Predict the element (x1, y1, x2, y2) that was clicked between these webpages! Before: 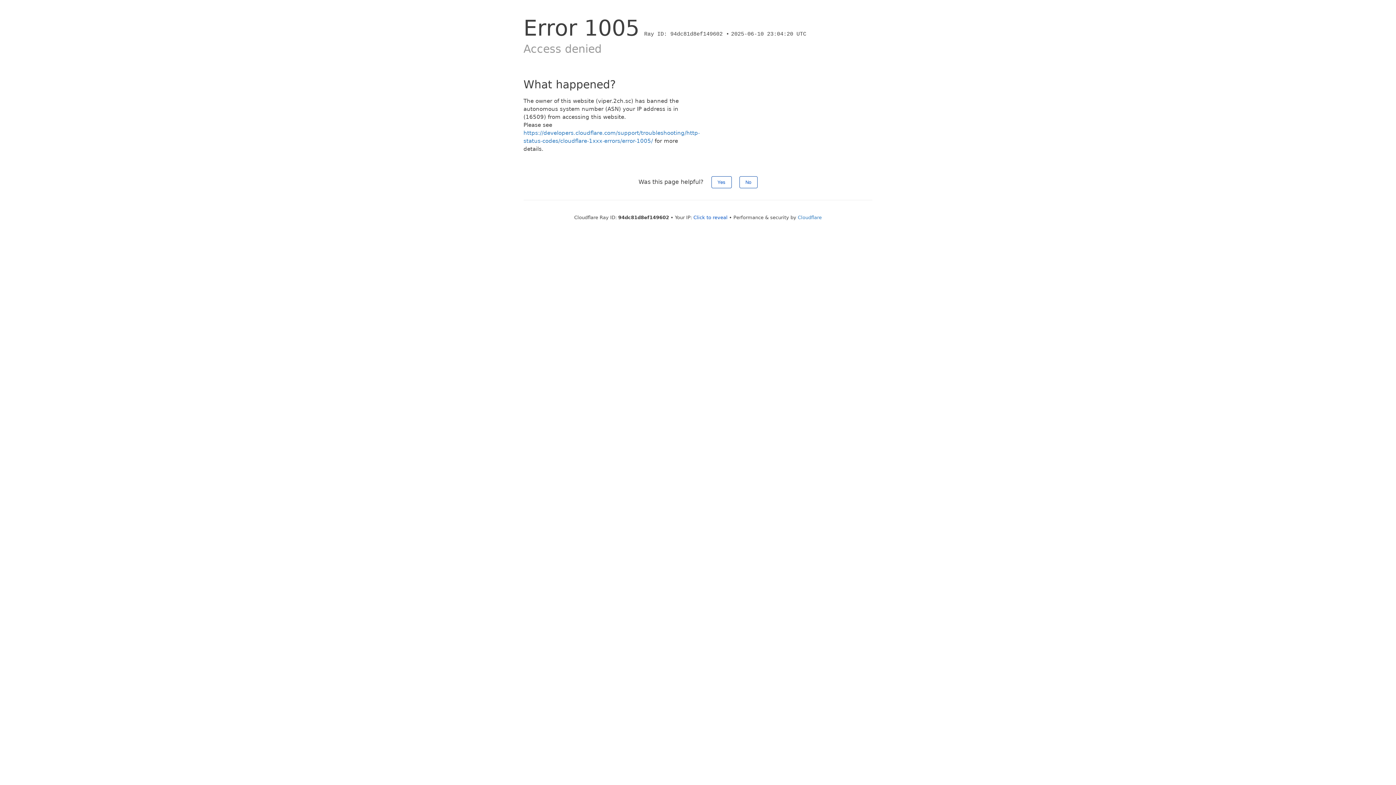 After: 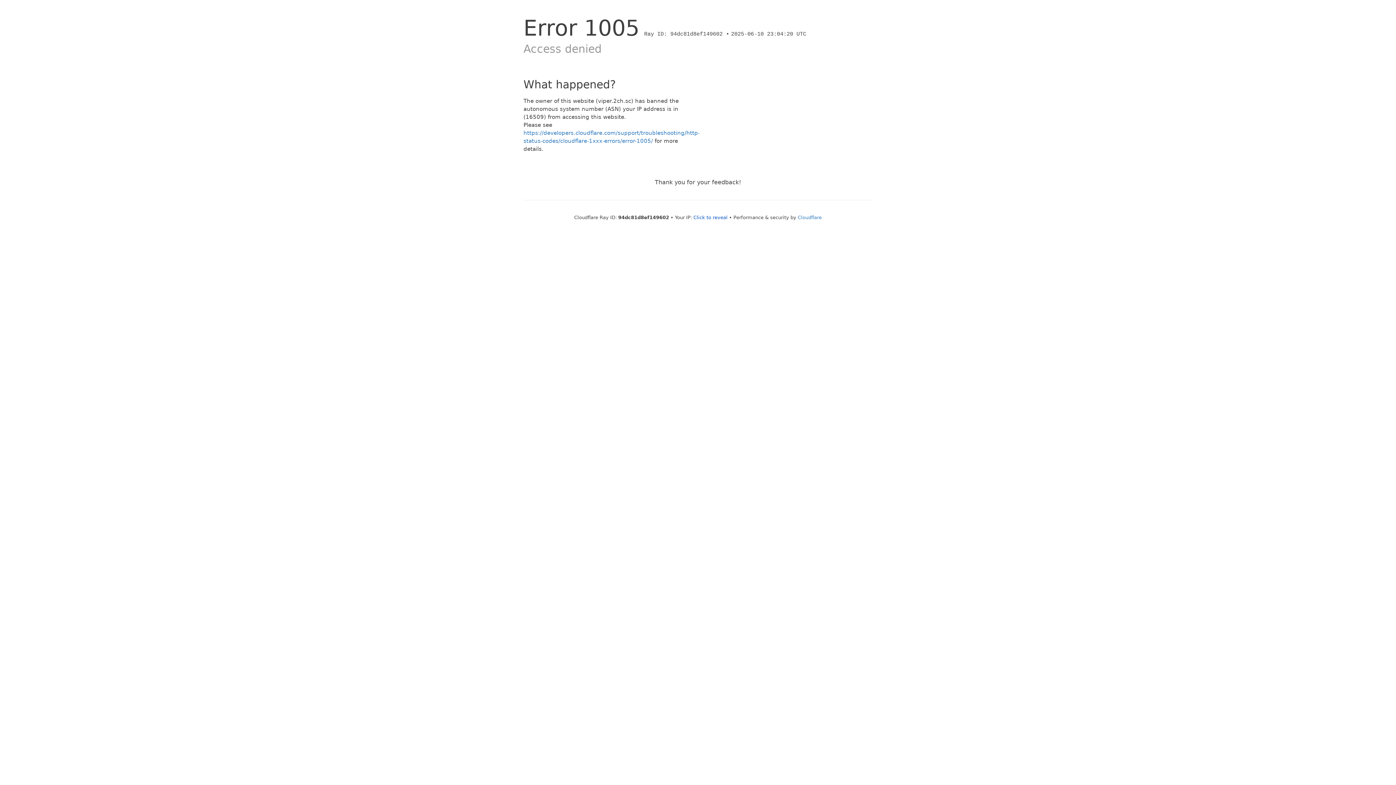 Action: label: No bbox: (739, 176, 757, 188)